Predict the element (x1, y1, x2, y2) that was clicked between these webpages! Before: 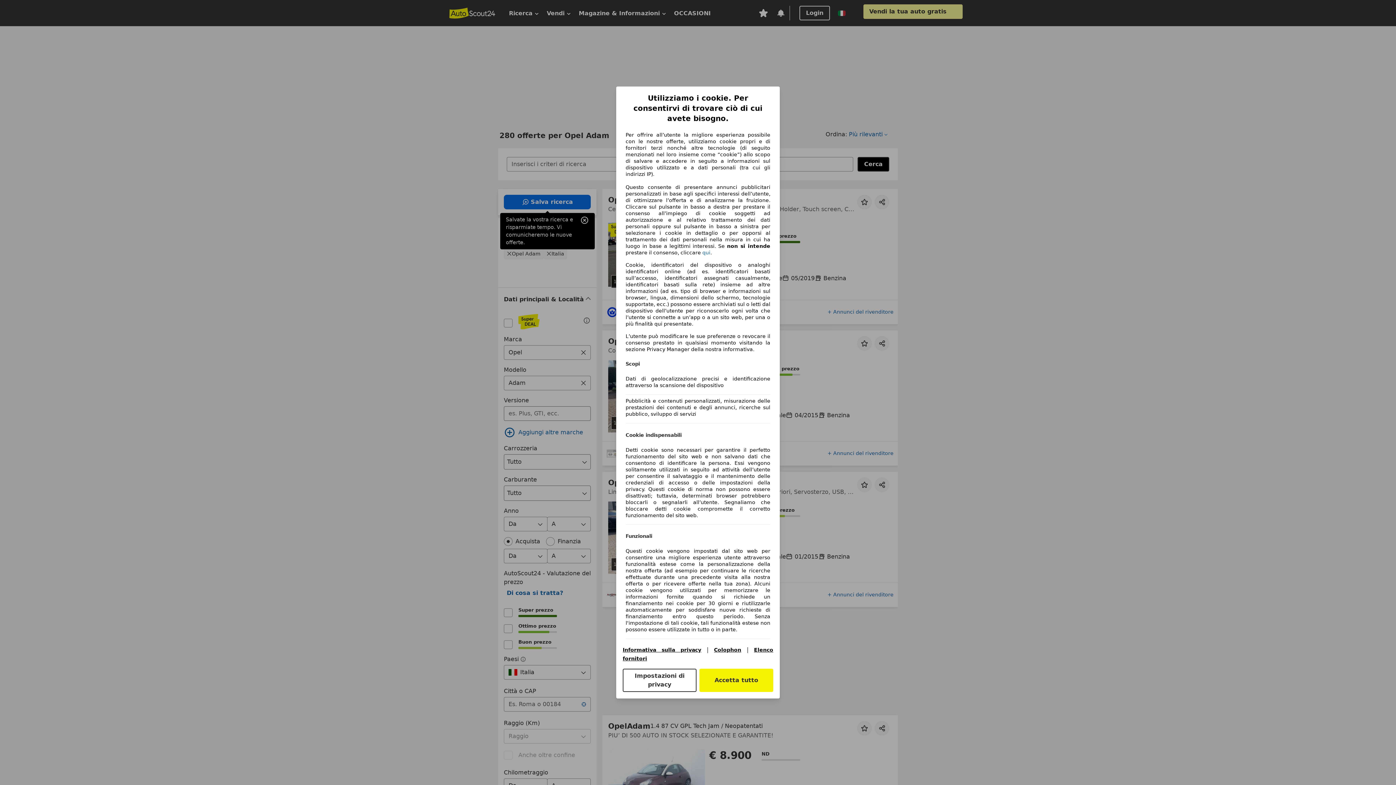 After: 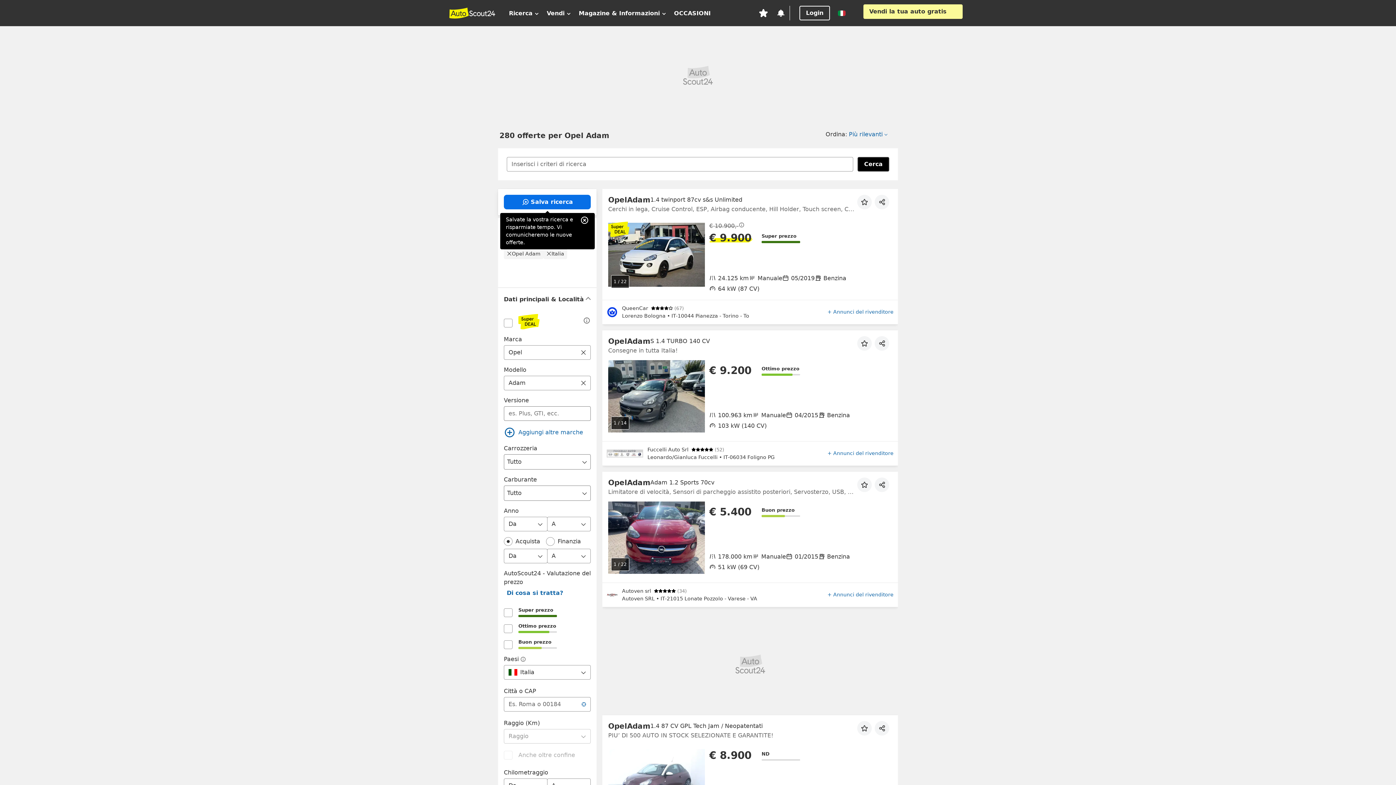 Action: label: Accetta tutto bbox: (699, 669, 773, 692)